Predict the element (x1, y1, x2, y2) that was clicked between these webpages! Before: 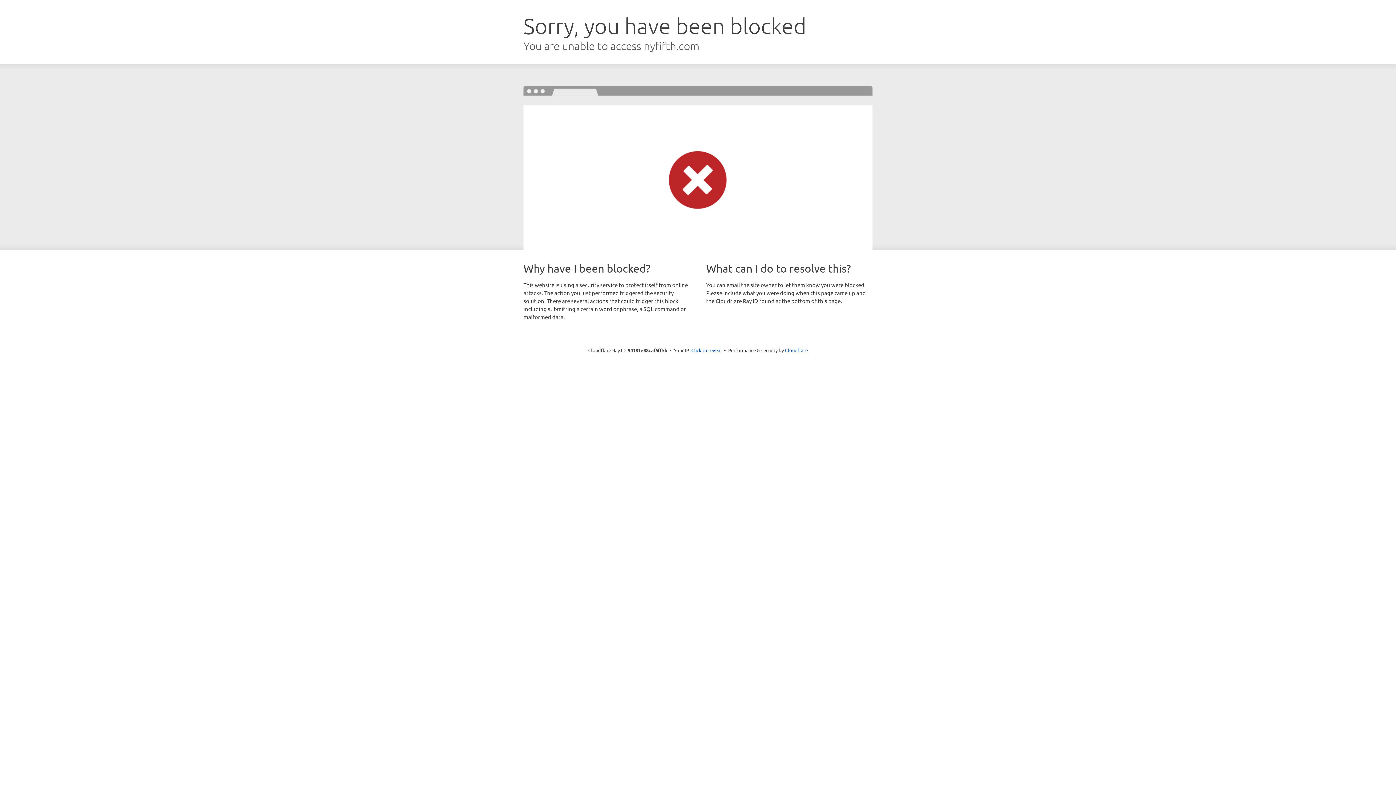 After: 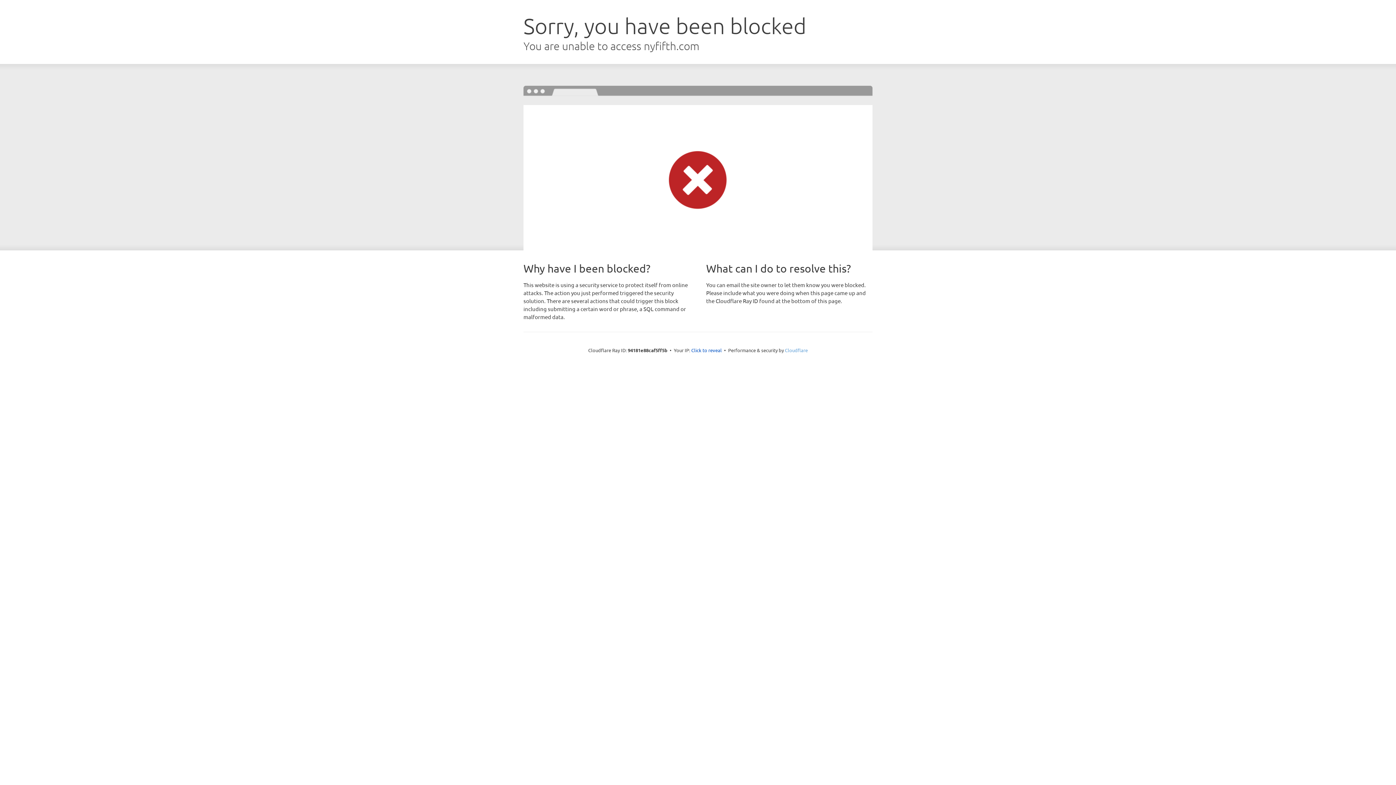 Action: bbox: (785, 347, 808, 353) label: Cloudflare